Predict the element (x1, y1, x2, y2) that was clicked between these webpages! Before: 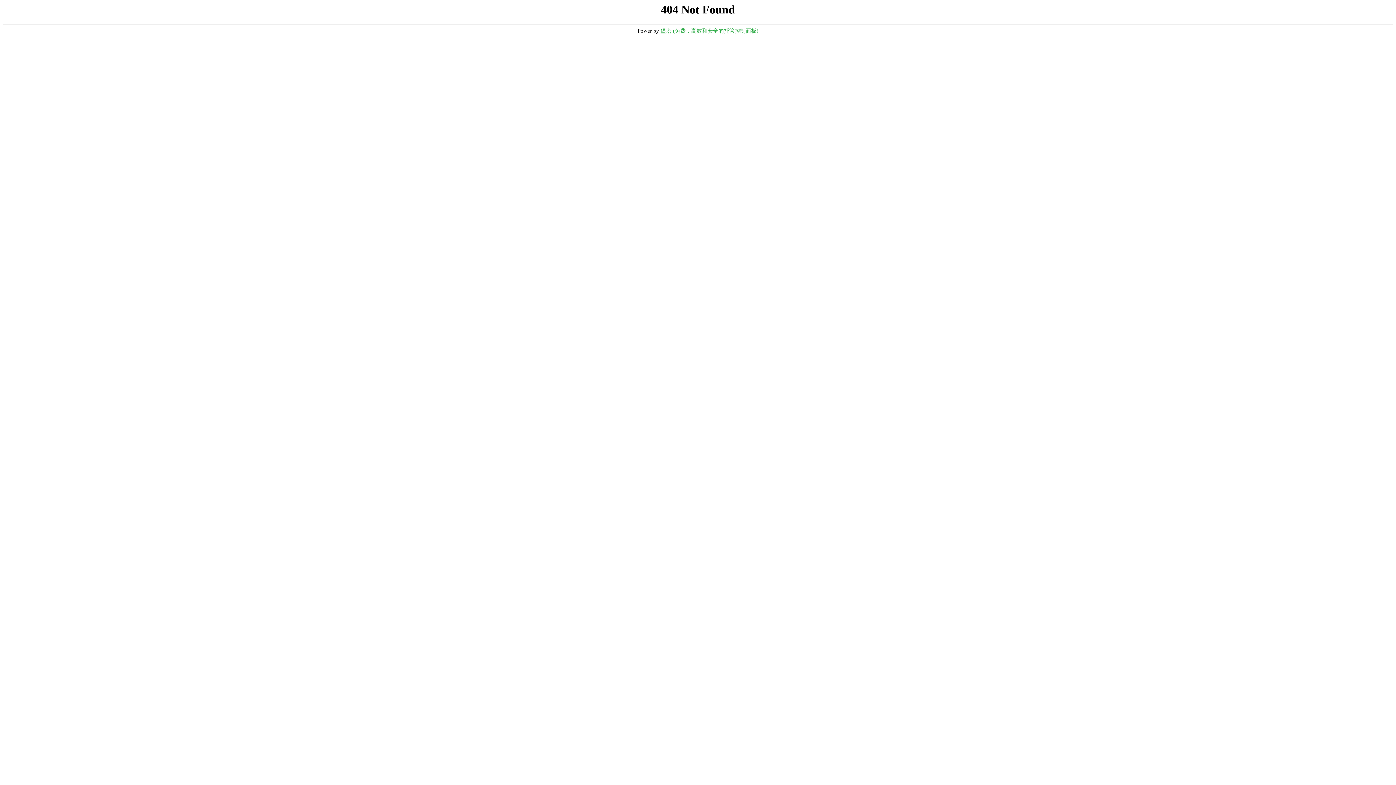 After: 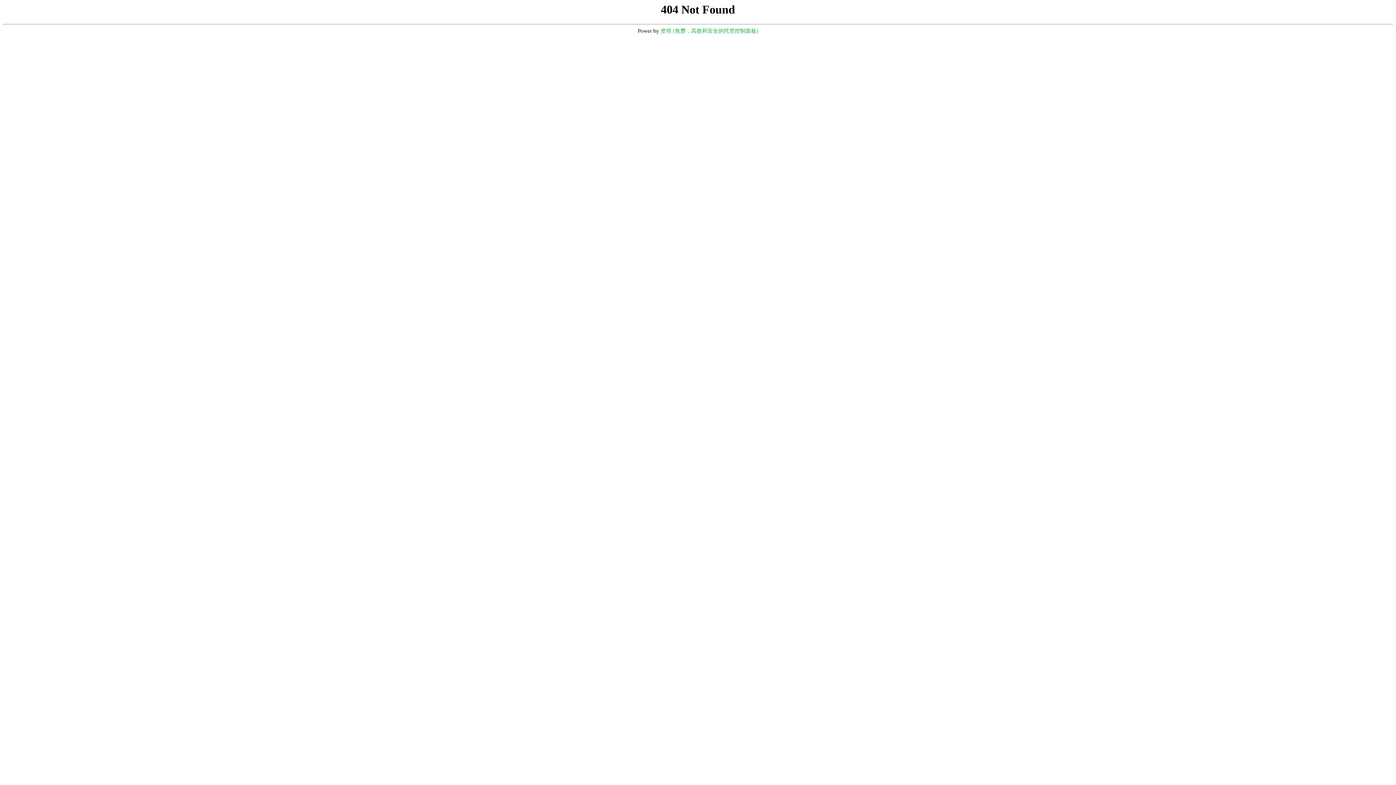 Action: bbox: (660, 28, 758, 33) label: 堡塔 (免费，高效和安全的托管控制面板)